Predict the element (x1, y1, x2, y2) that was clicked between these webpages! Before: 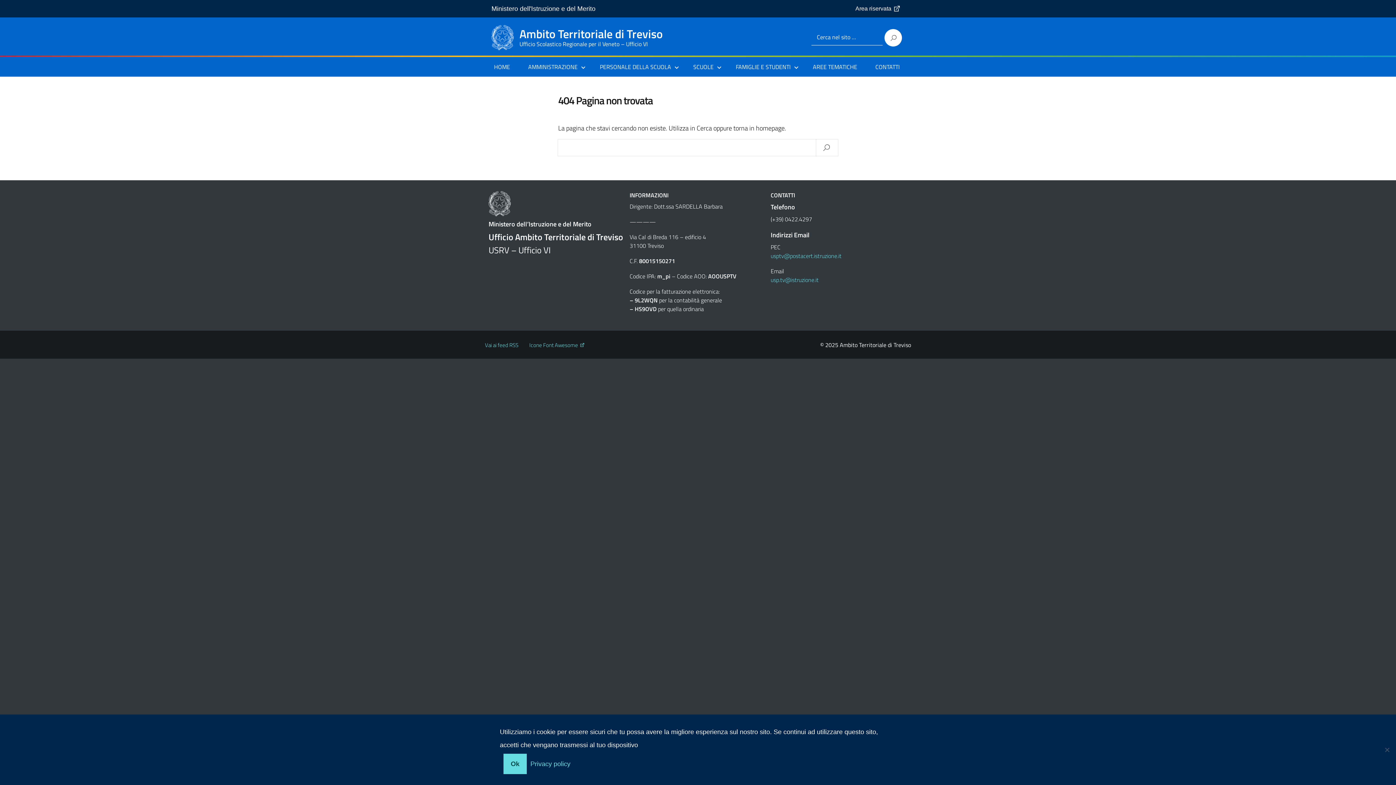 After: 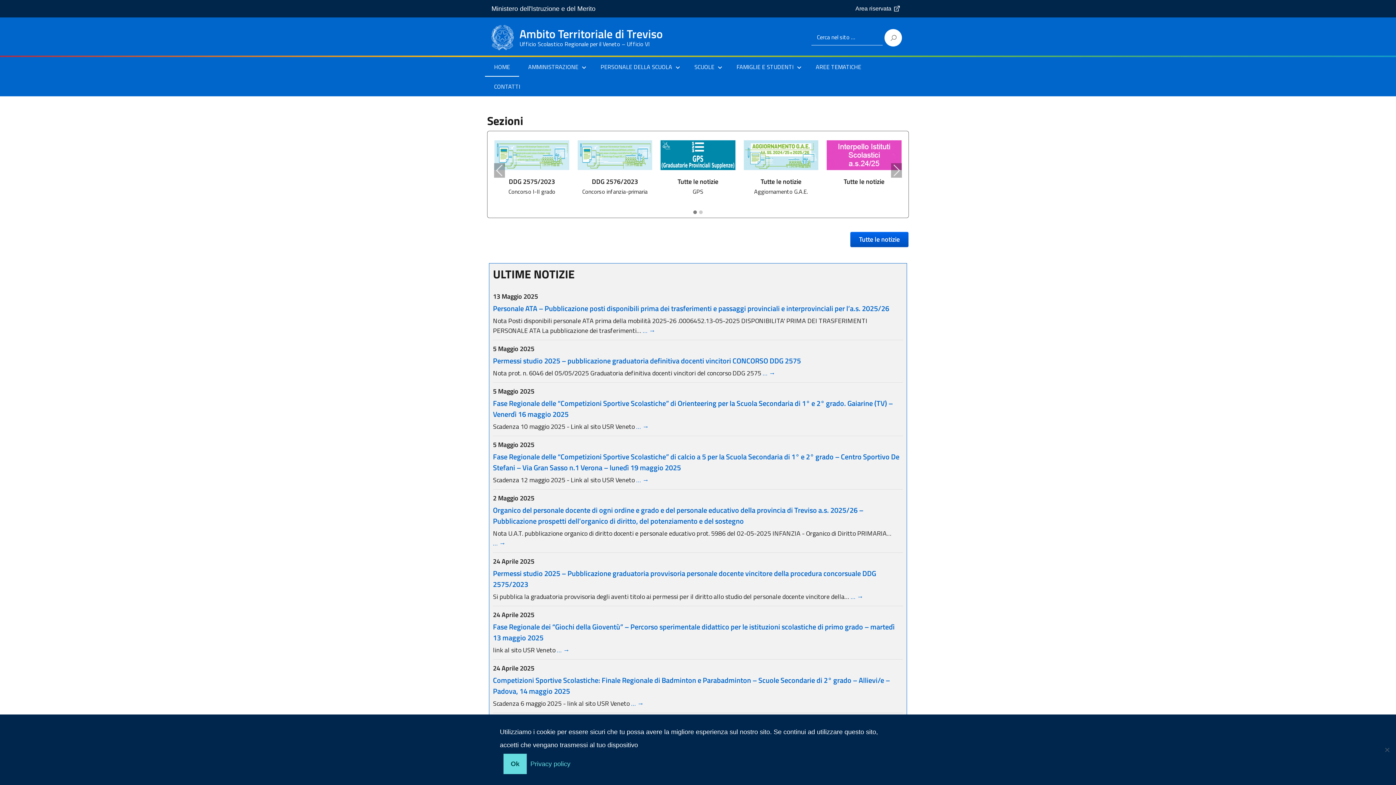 Action: bbox: (488, 62, 515, 71) label: HOME